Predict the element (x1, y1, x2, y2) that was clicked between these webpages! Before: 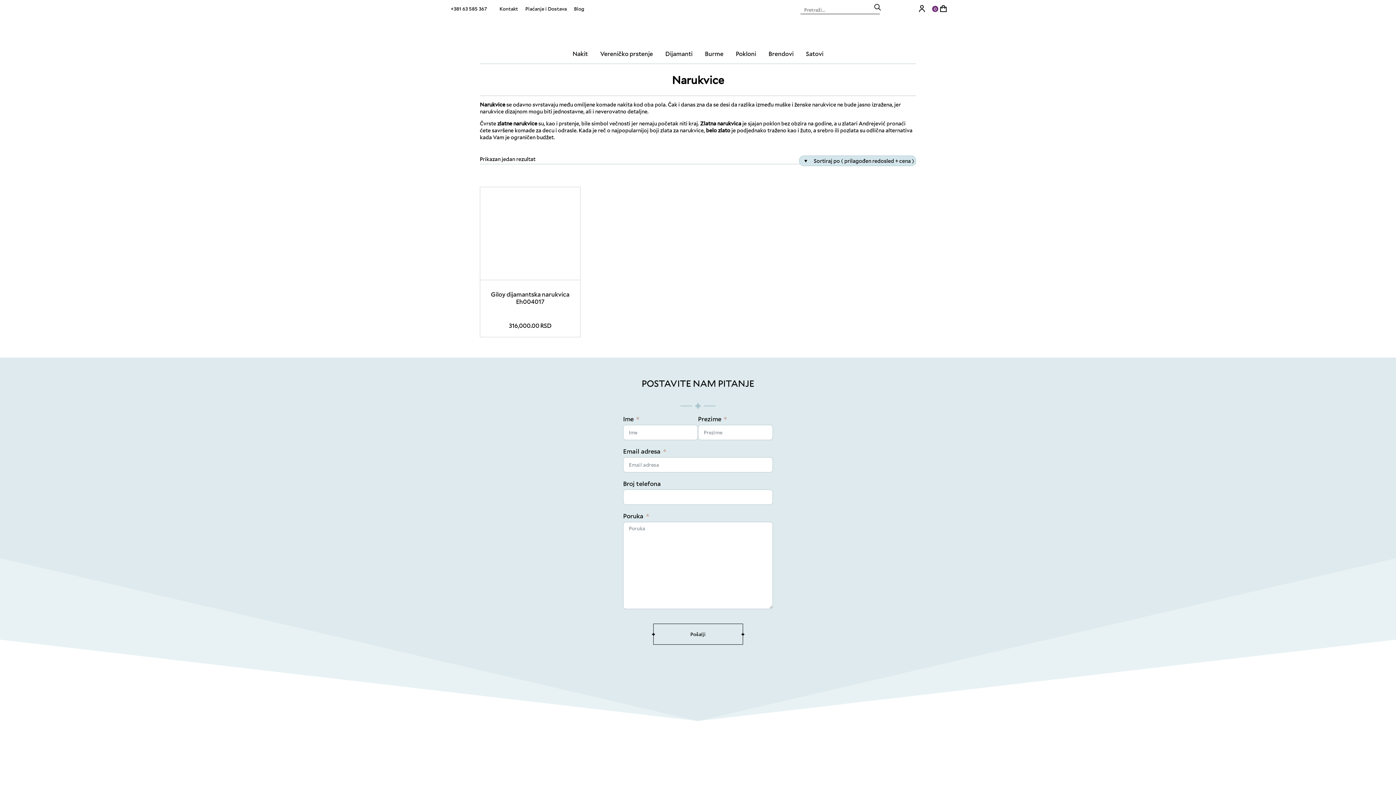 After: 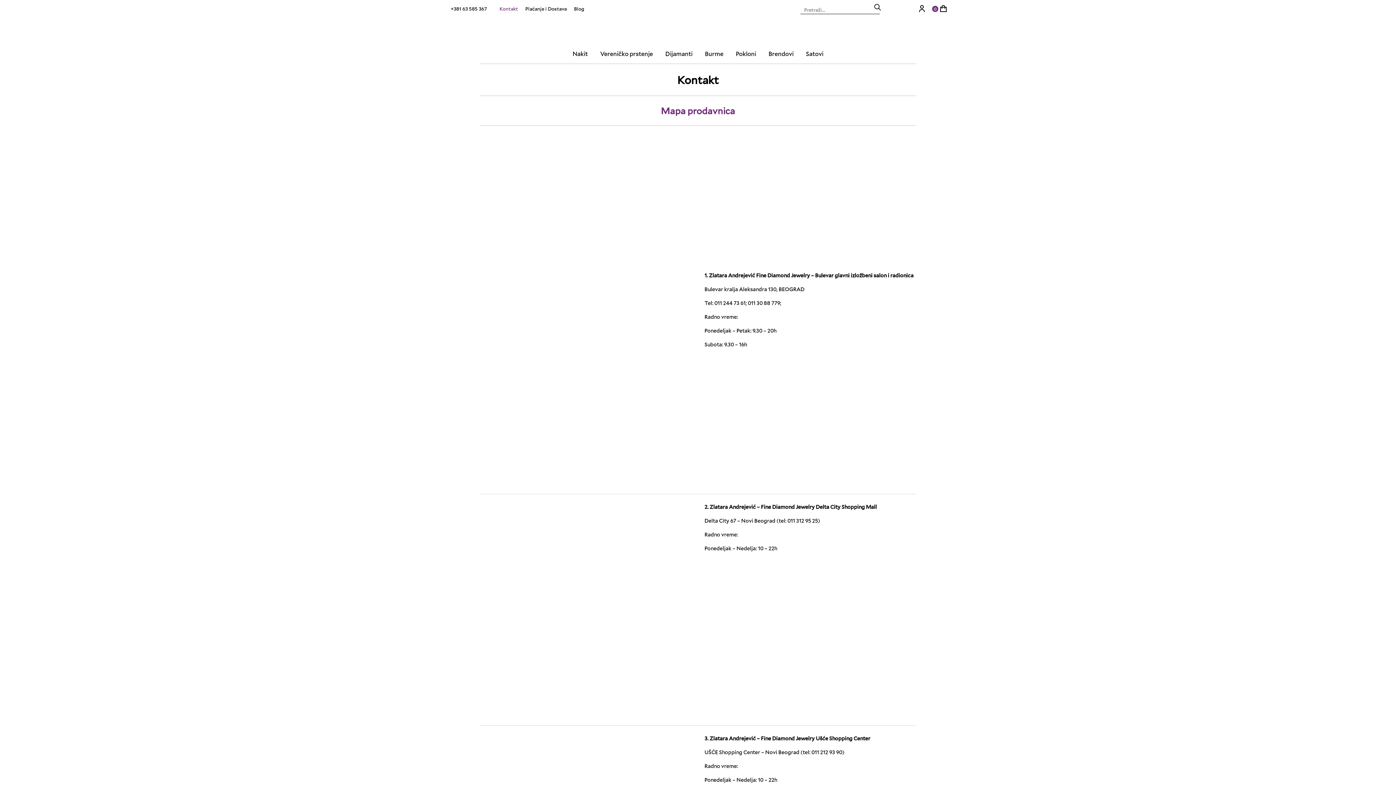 Action: bbox: (499, 5, 518, 12) label: Kontakt